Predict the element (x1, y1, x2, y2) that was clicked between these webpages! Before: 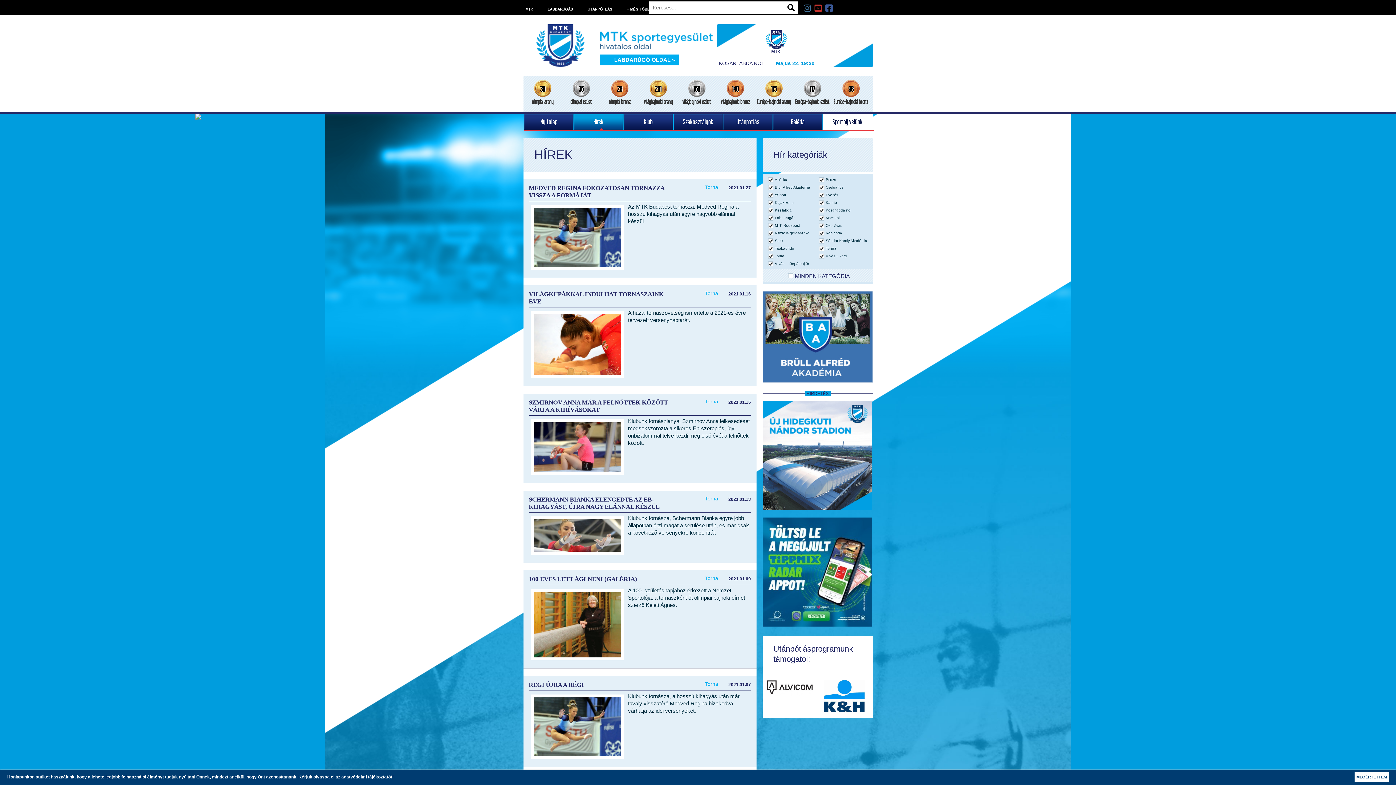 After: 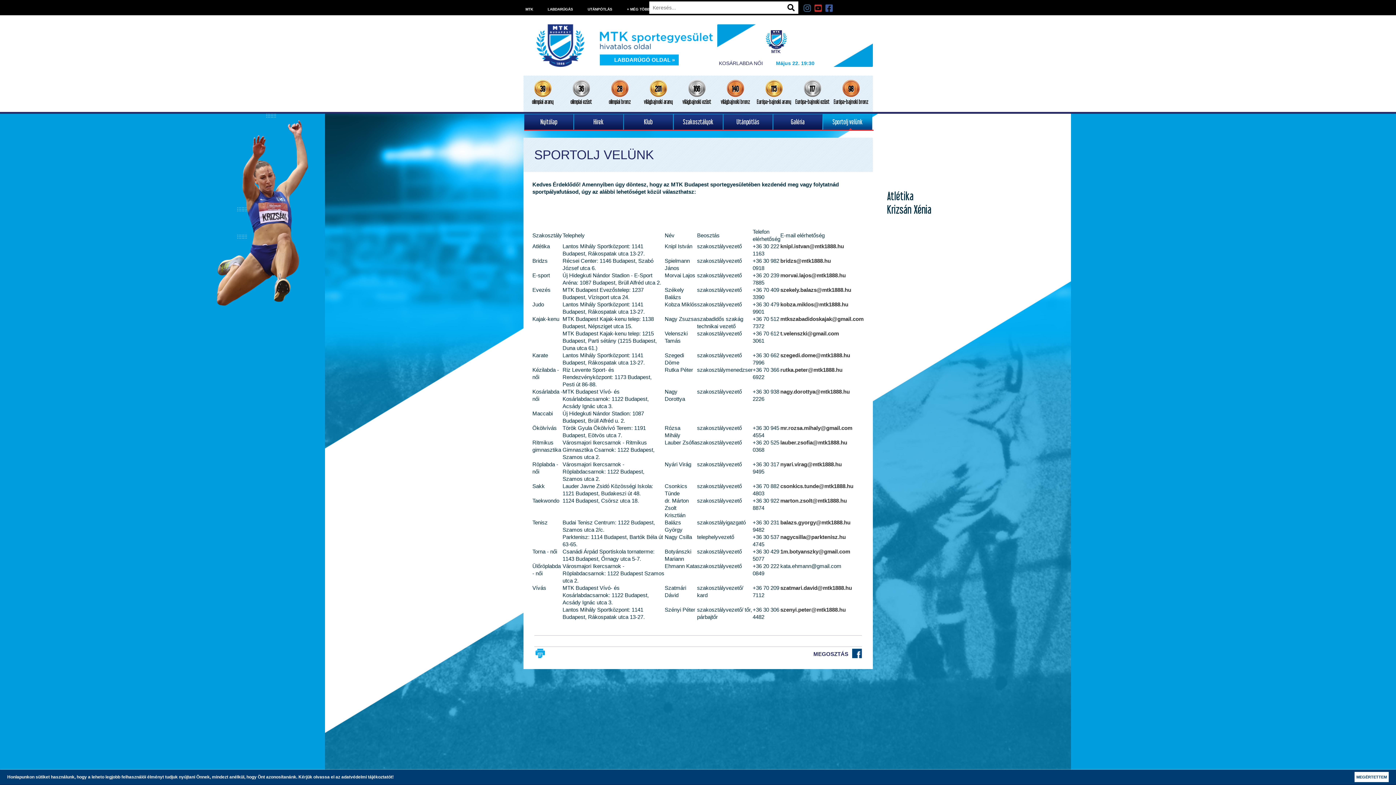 Action: label: Sportolj velünk bbox: (823, 114, 872, 129)